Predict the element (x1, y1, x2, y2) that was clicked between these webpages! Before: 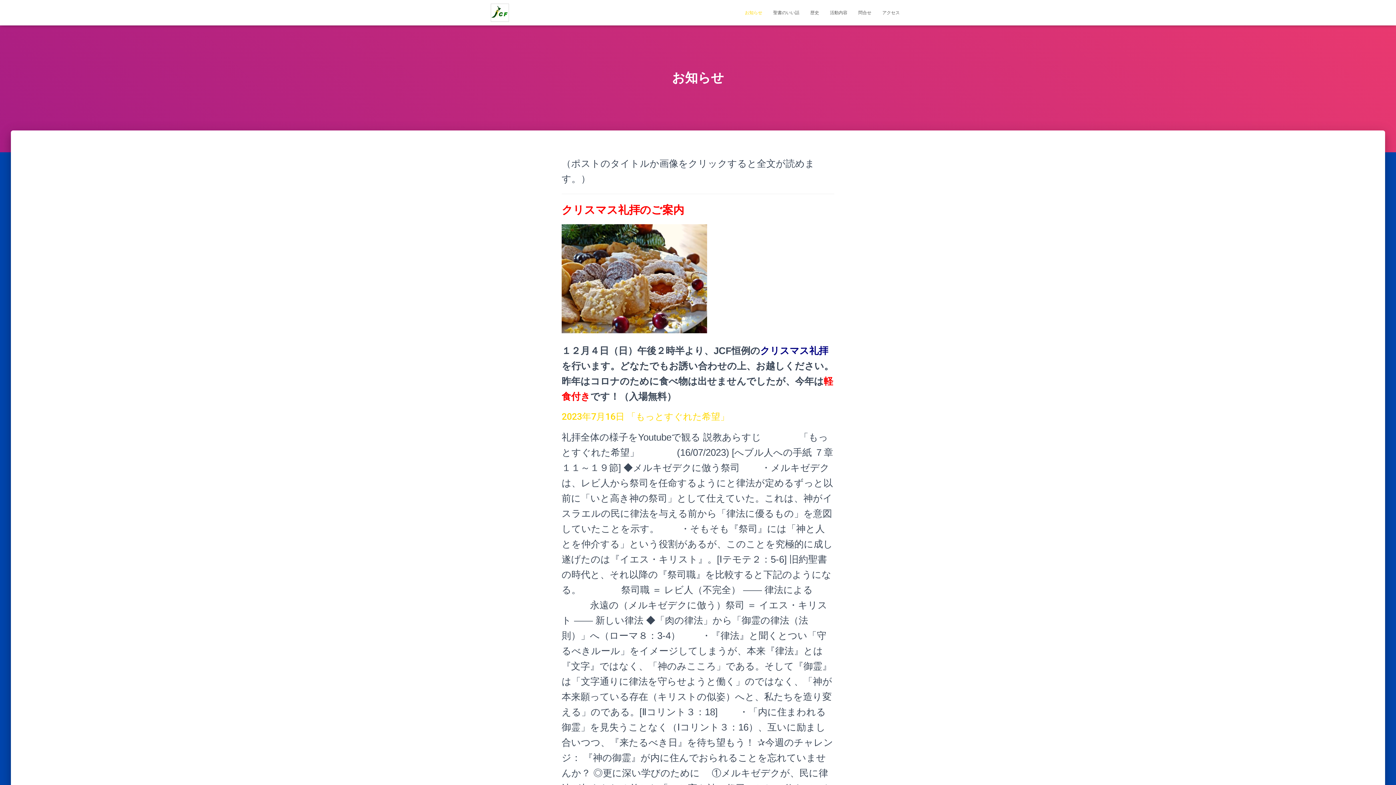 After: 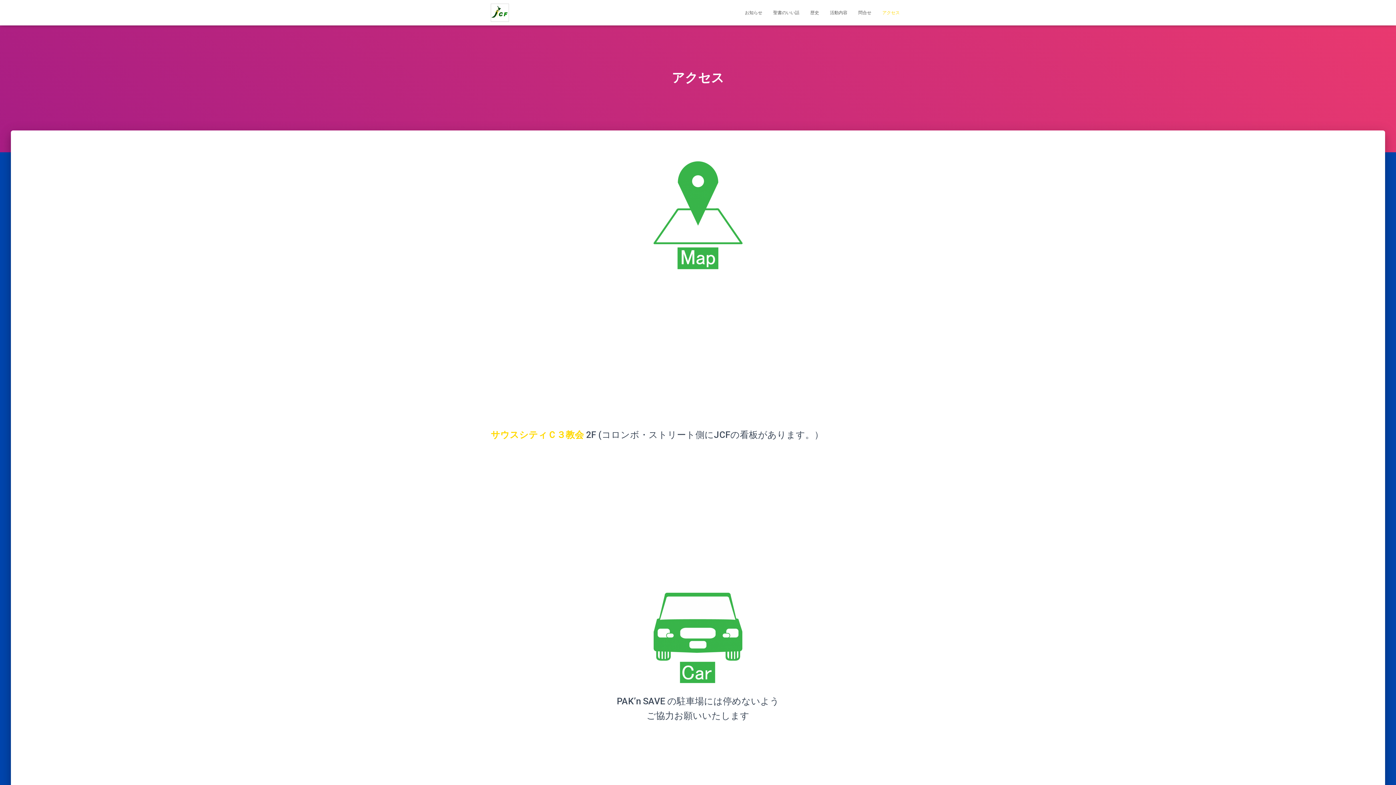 Action: bbox: (877, 3, 905, 21) label: アクセス